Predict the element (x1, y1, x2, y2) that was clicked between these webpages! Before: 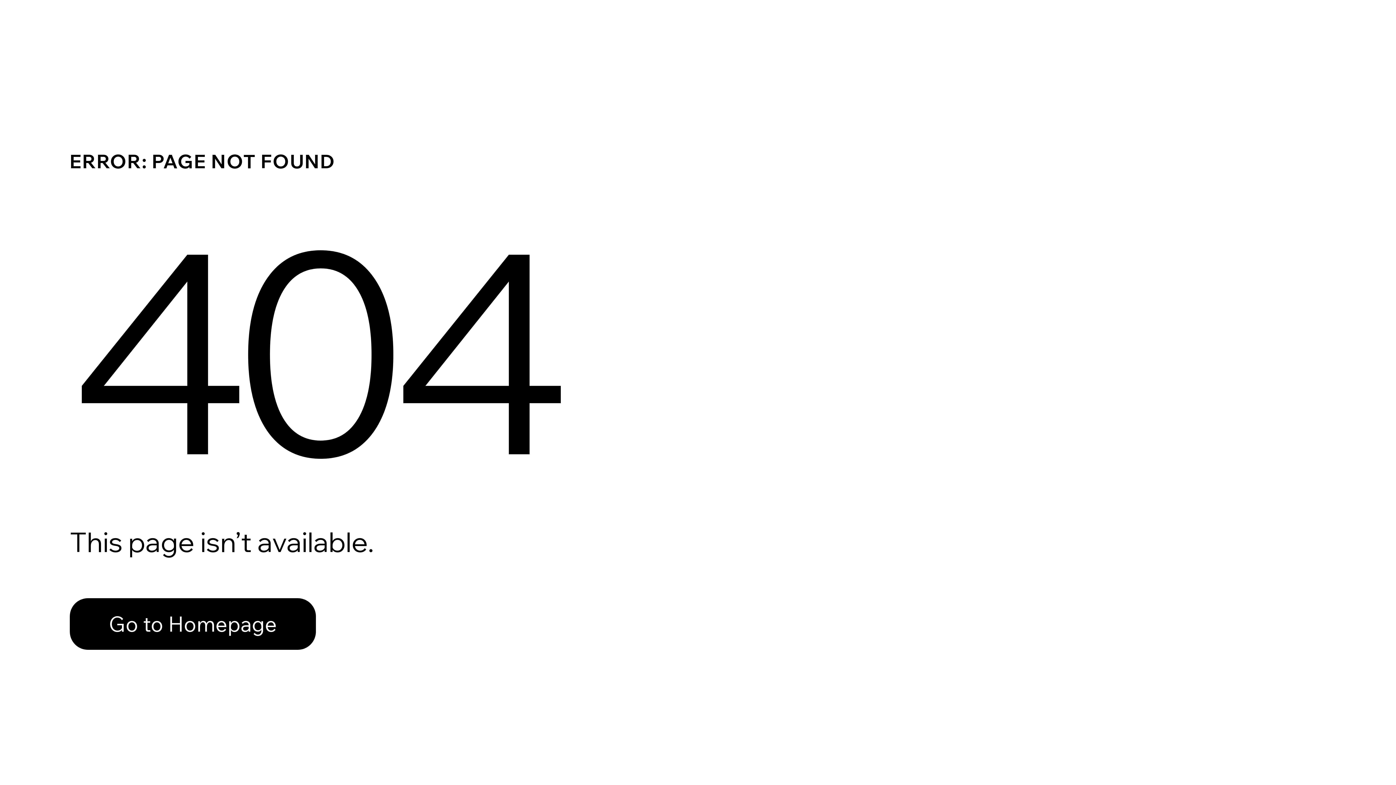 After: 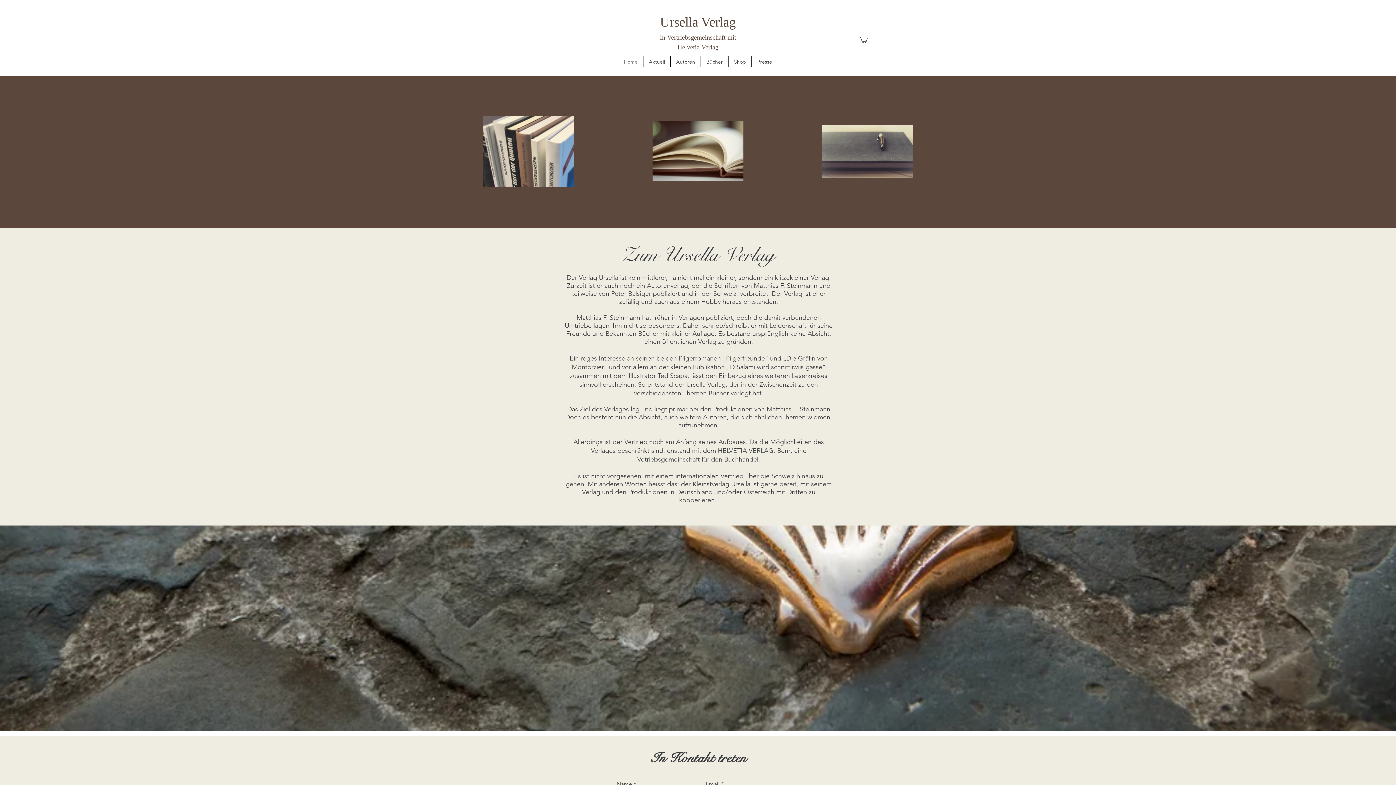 Action: label: Go to Homepage bbox: (69, 598, 316, 650)